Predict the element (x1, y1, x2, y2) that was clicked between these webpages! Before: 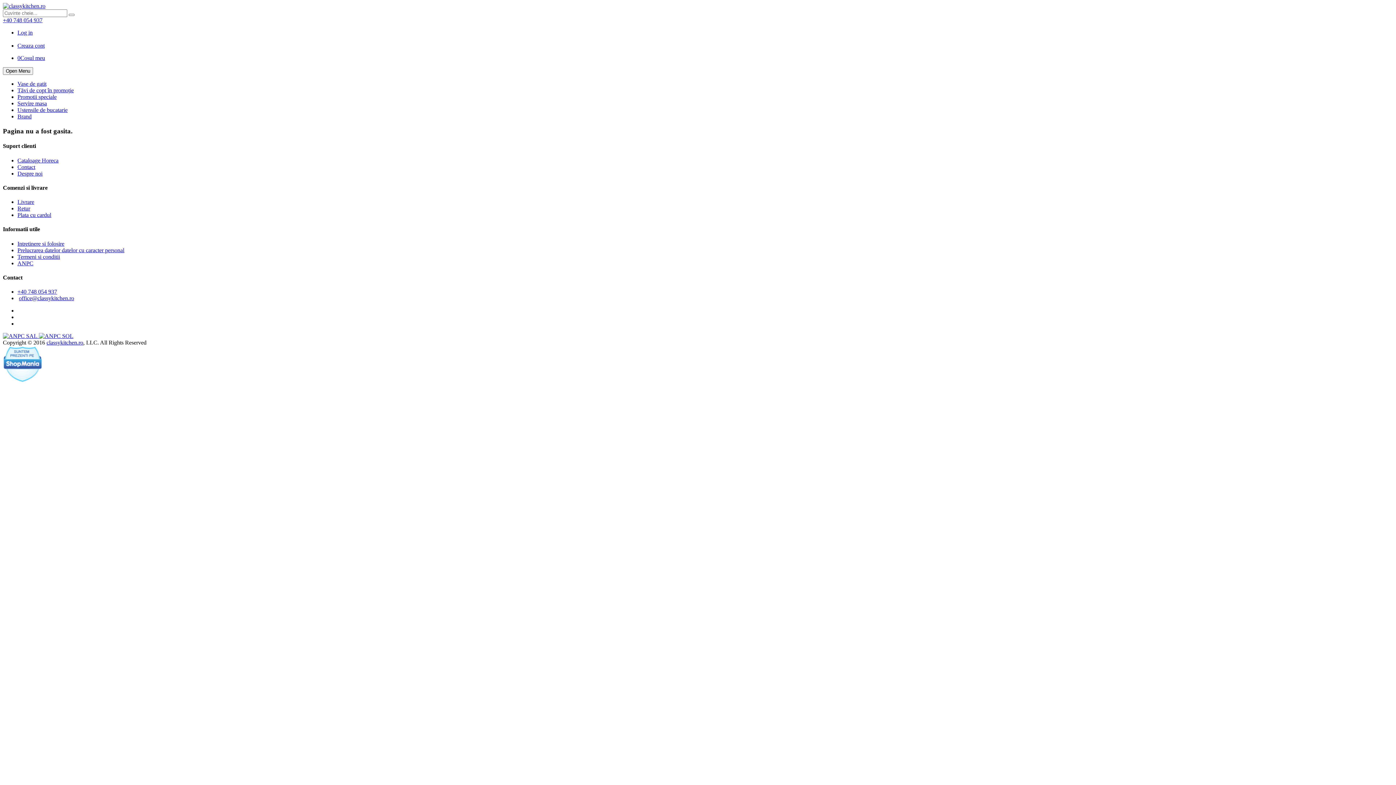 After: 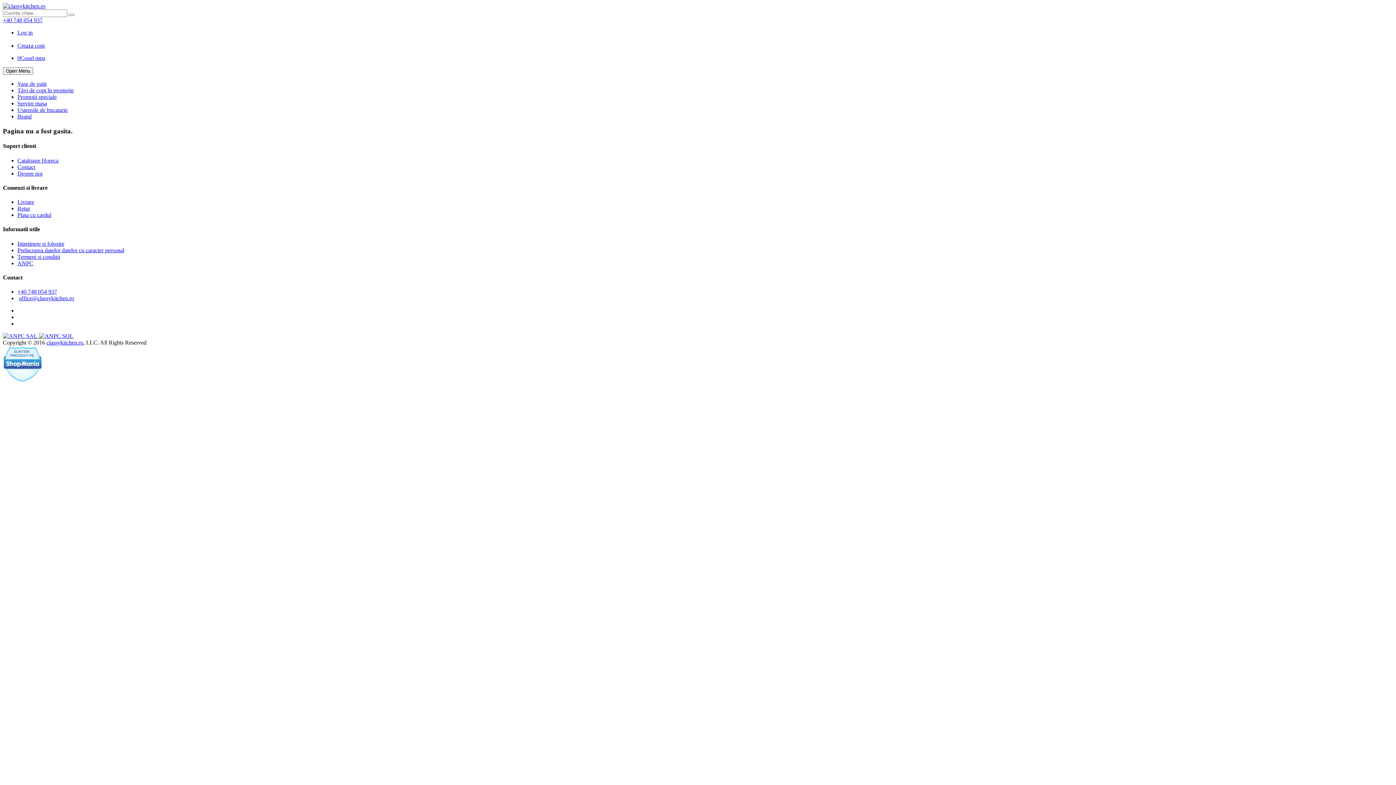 Action: bbox: (18, 295, 74, 301) label: office@classykitchen.ro